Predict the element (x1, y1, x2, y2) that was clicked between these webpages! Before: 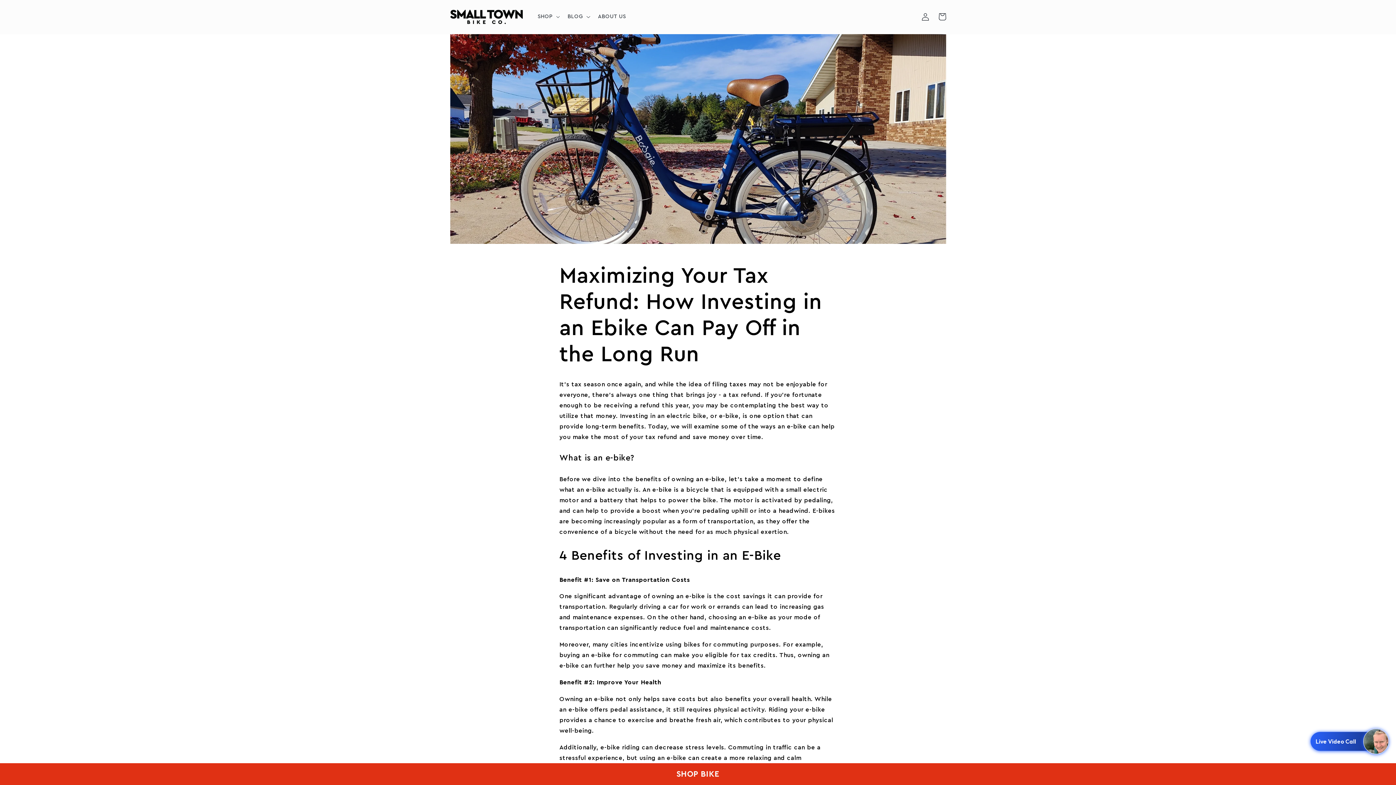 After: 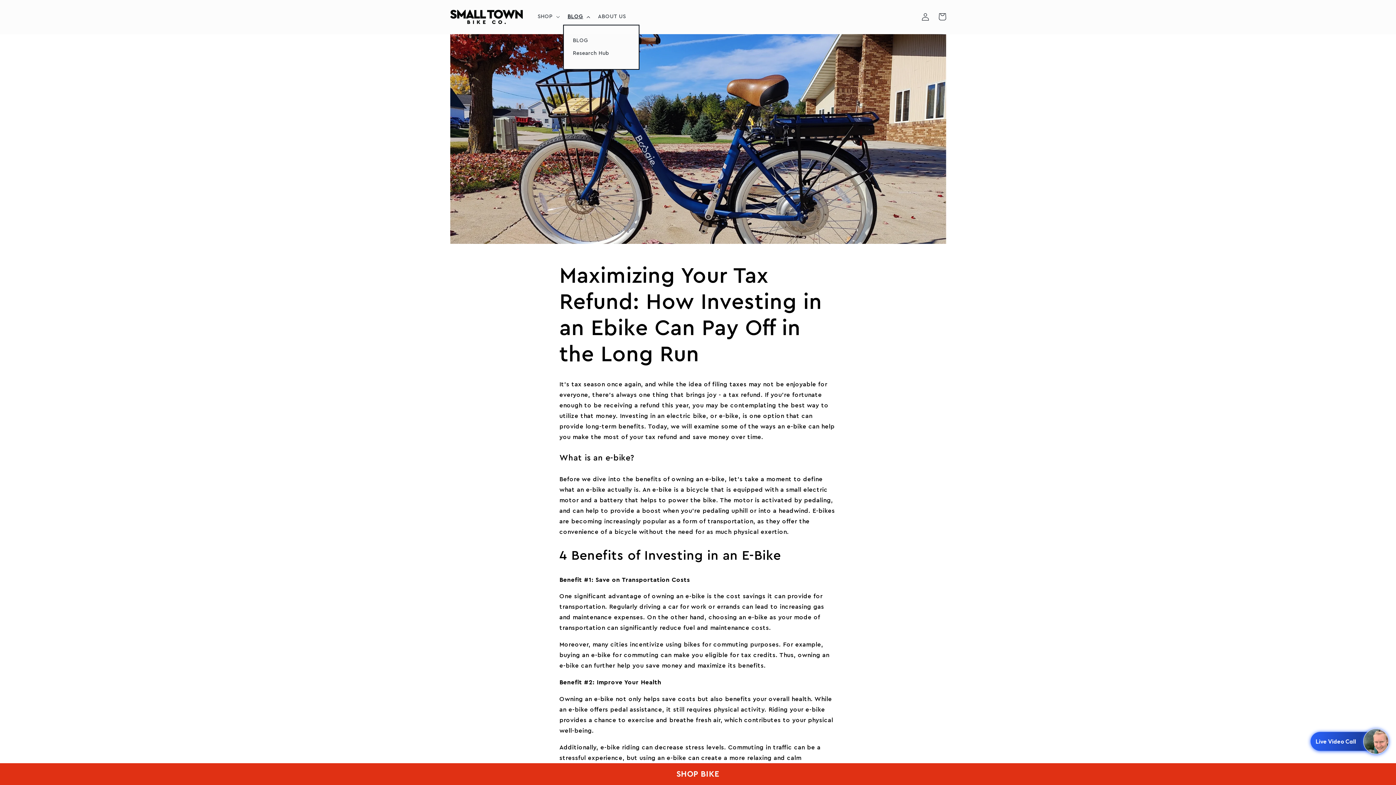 Action: label: BLOG bbox: (563, 8, 593, 24)